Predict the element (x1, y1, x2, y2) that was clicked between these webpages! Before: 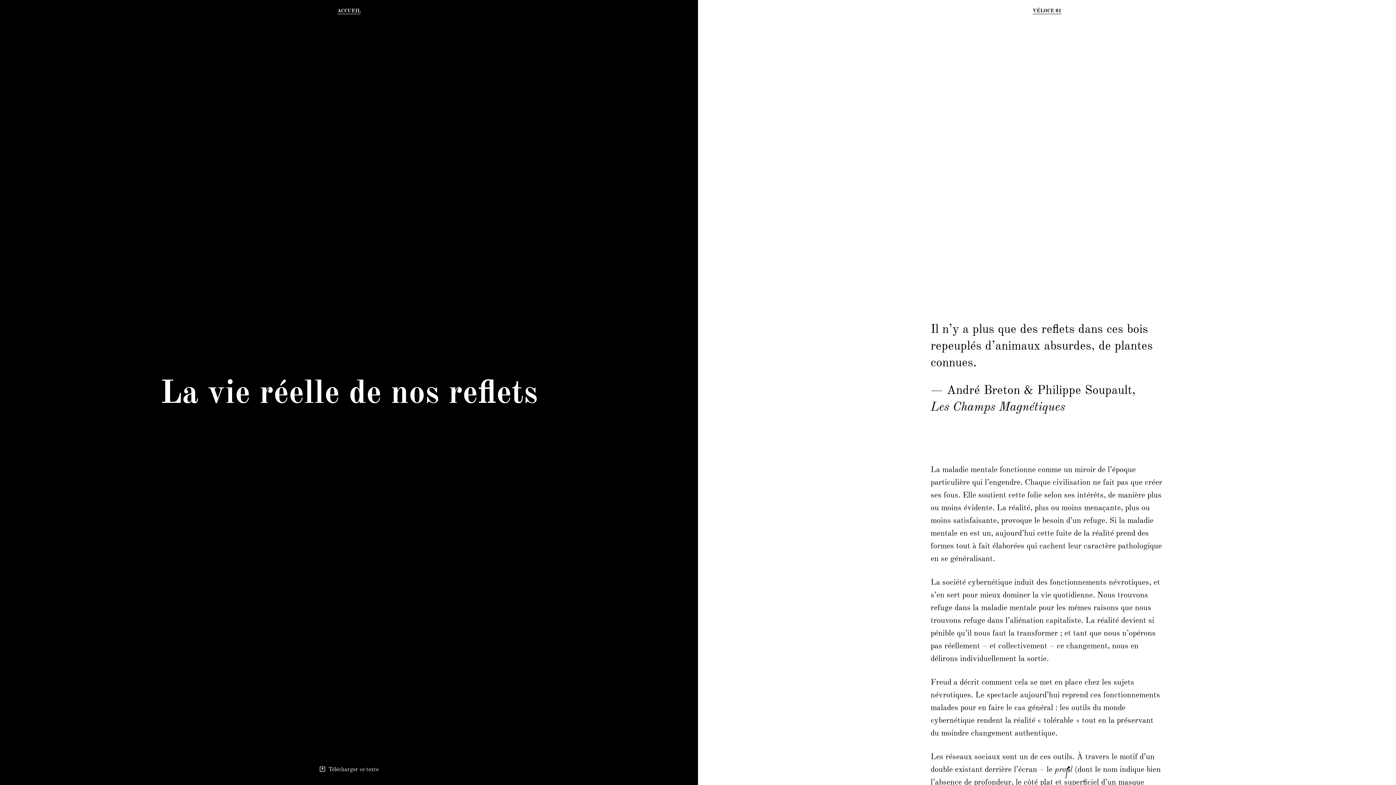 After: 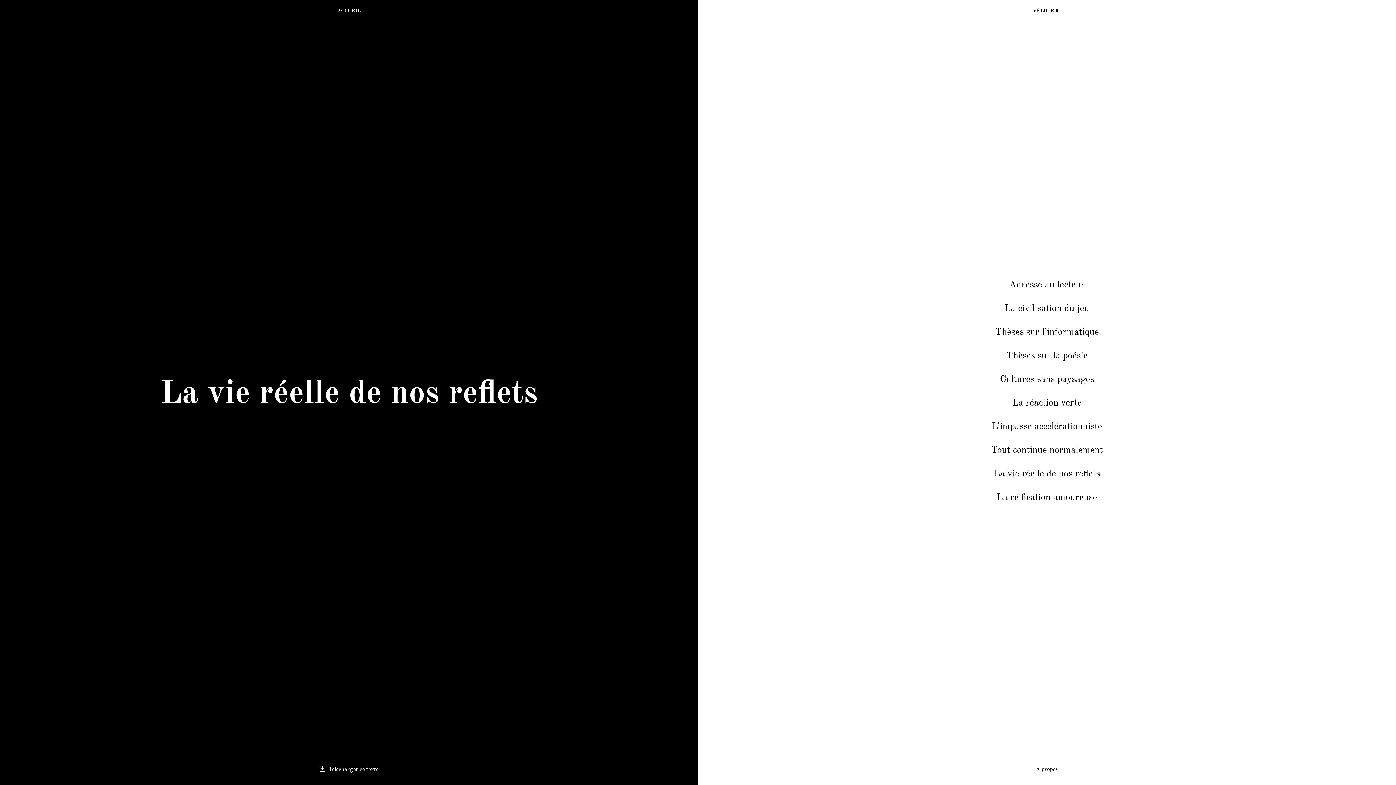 Action: label: VÉLOCE 01 bbox: (698, 0, 1396, 21)